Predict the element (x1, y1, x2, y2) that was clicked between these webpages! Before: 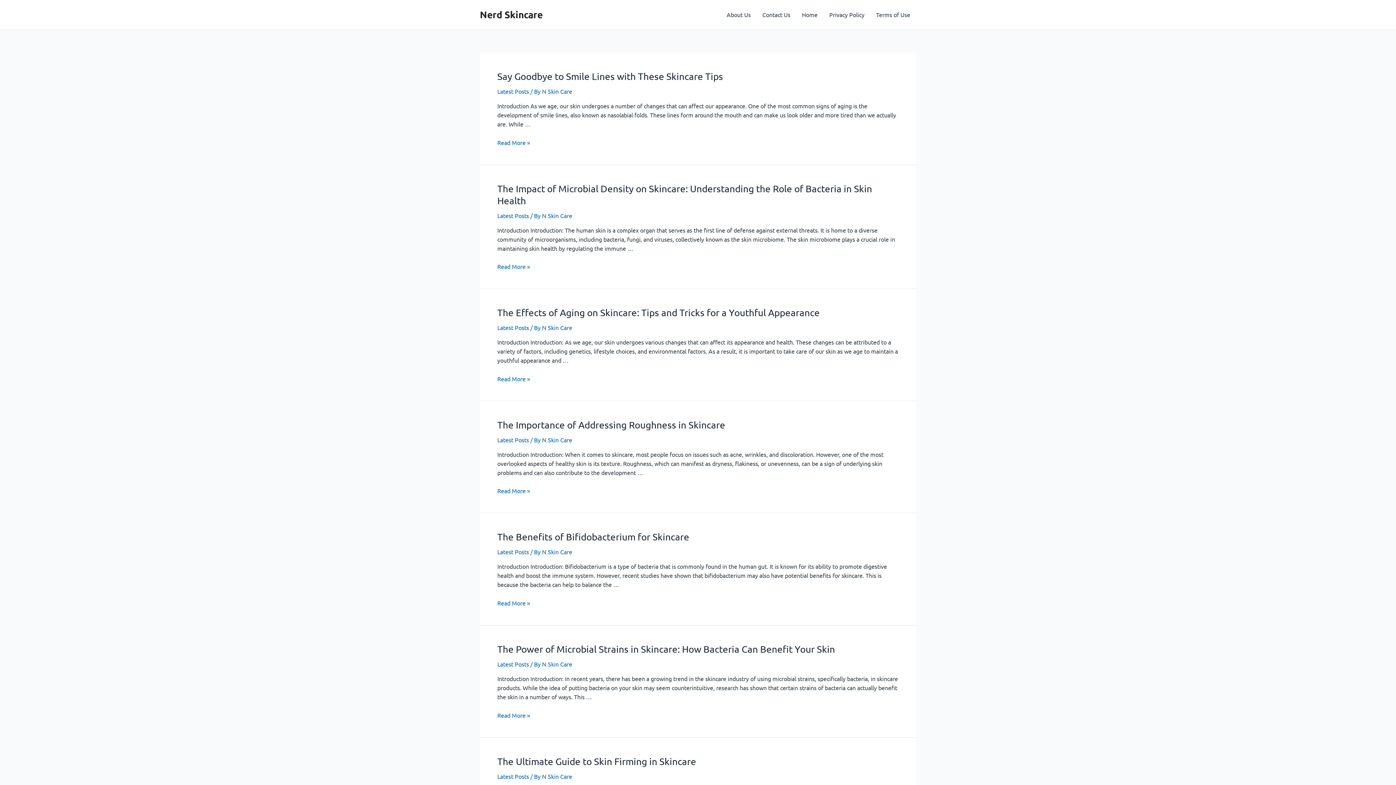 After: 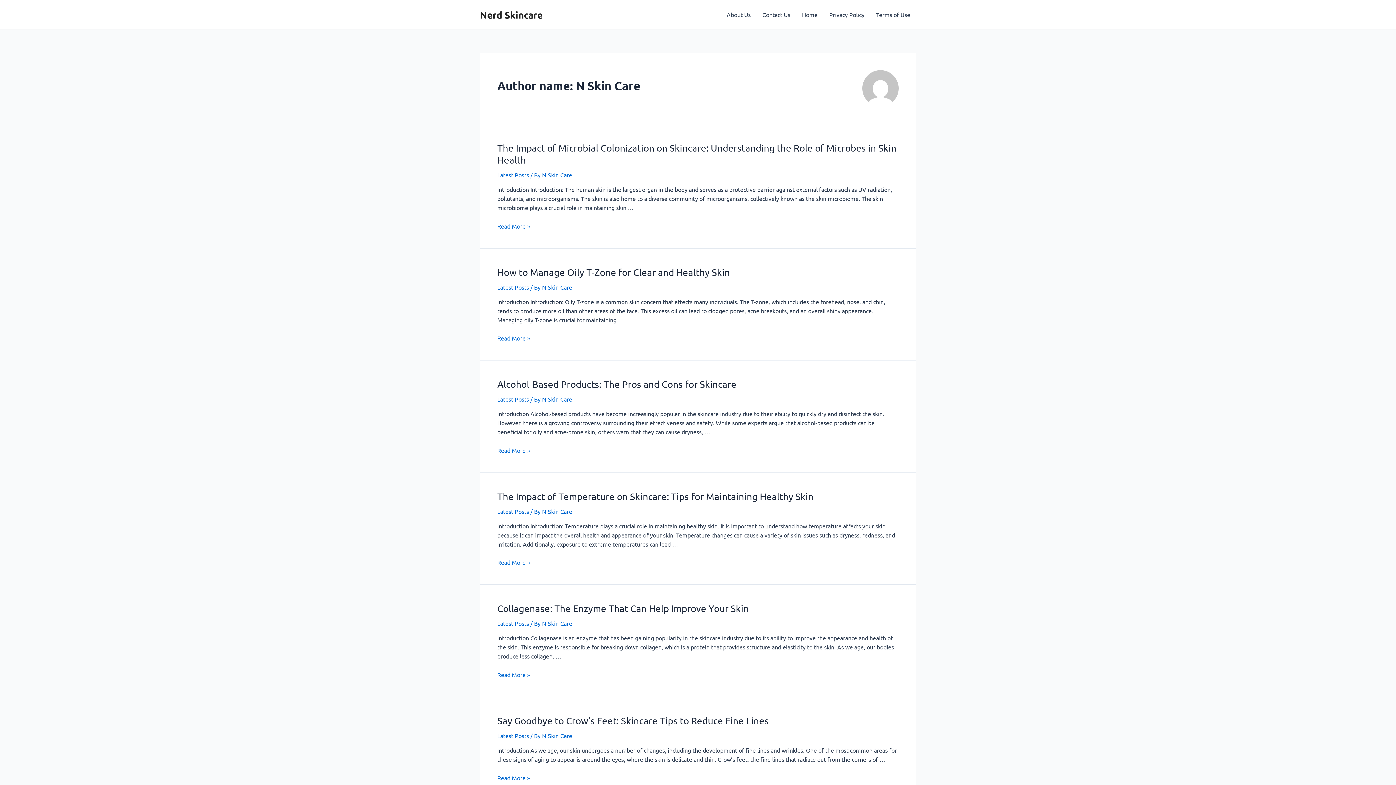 Action: label: N Skin Care bbox: (542, 324, 572, 331)